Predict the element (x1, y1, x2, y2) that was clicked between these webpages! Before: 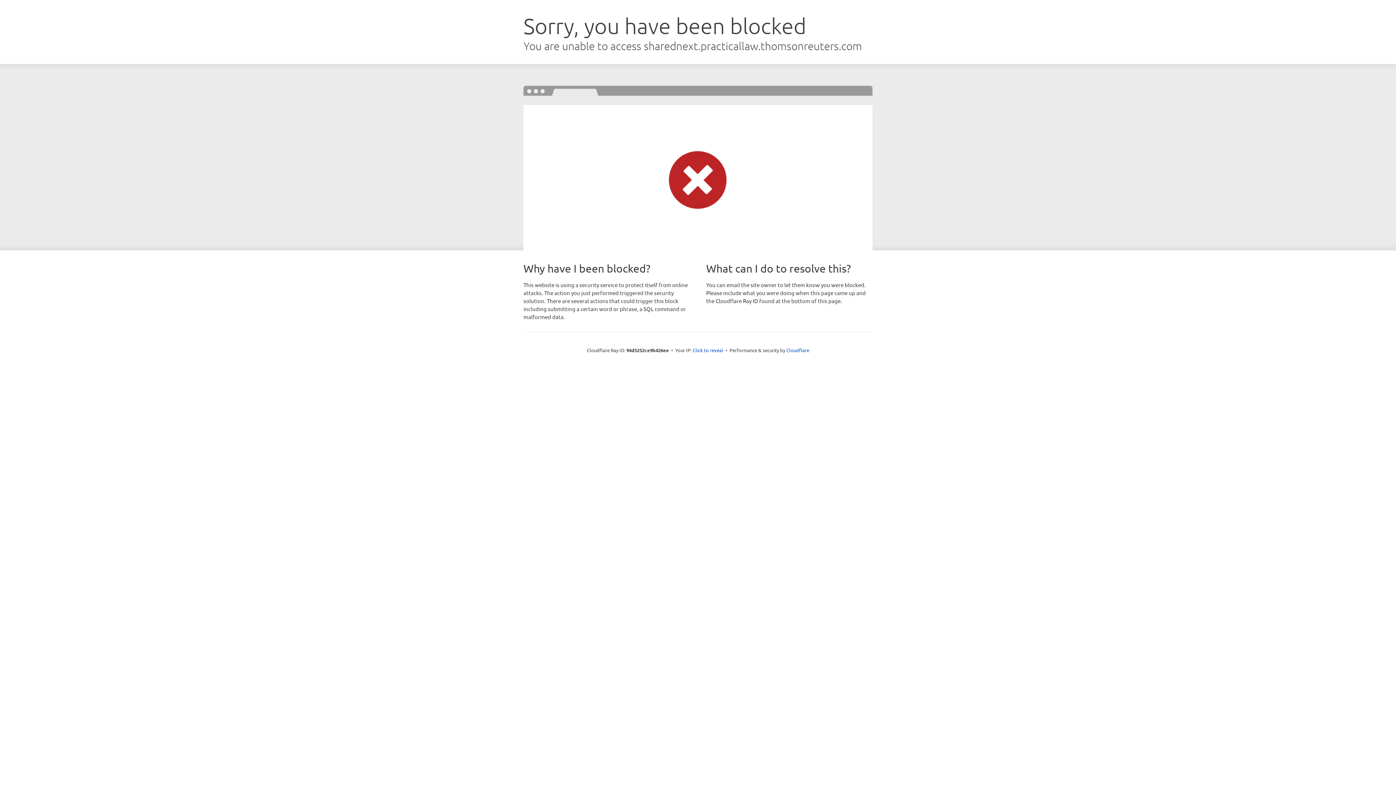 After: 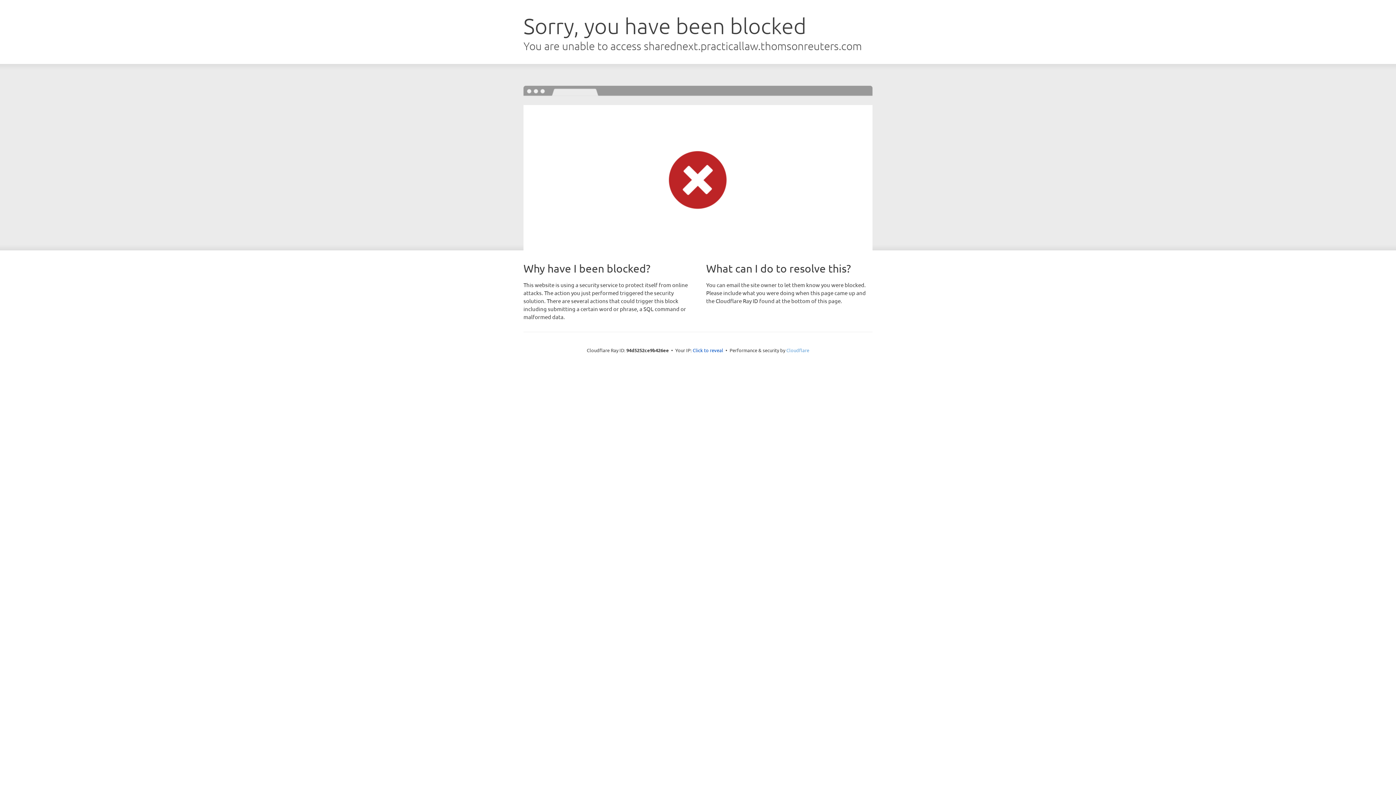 Action: label: Cloudflare bbox: (786, 347, 809, 353)